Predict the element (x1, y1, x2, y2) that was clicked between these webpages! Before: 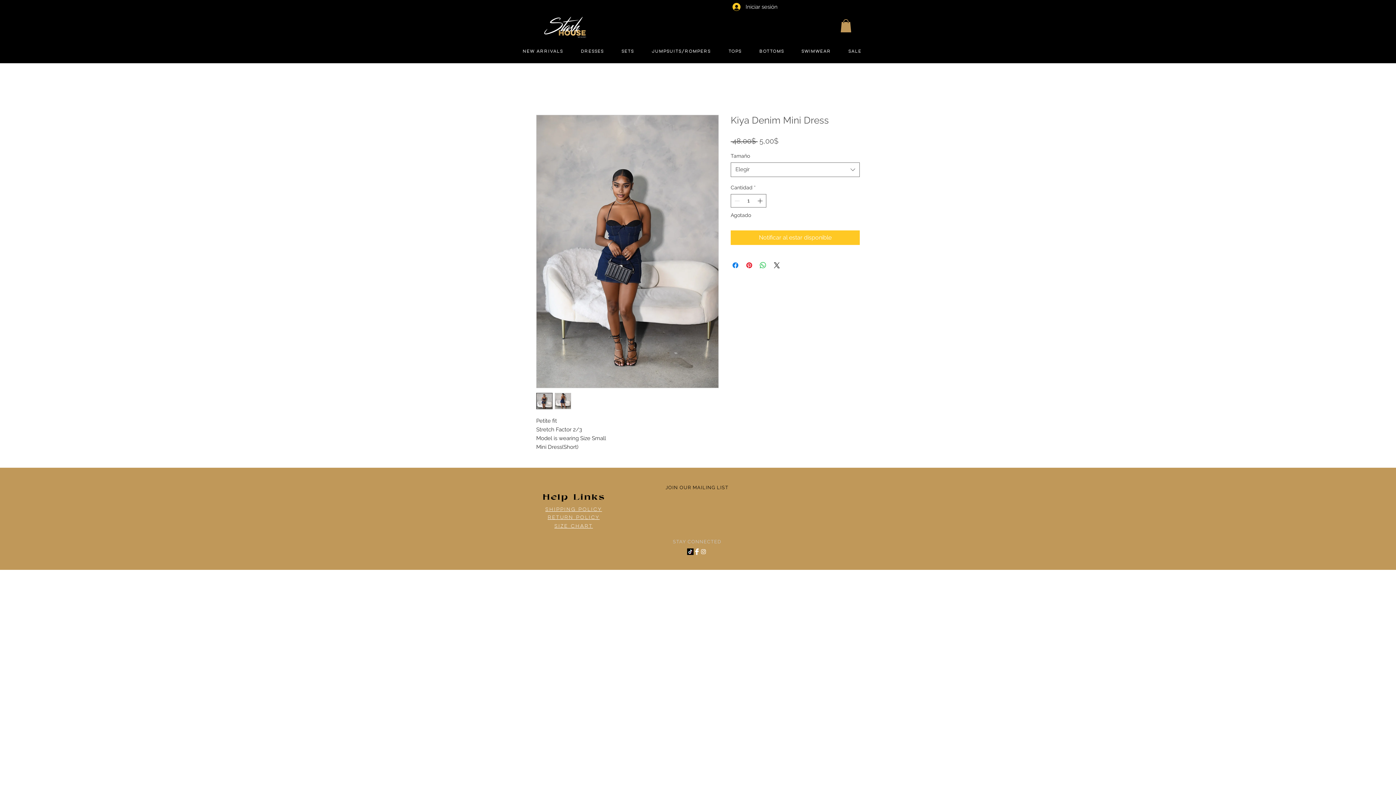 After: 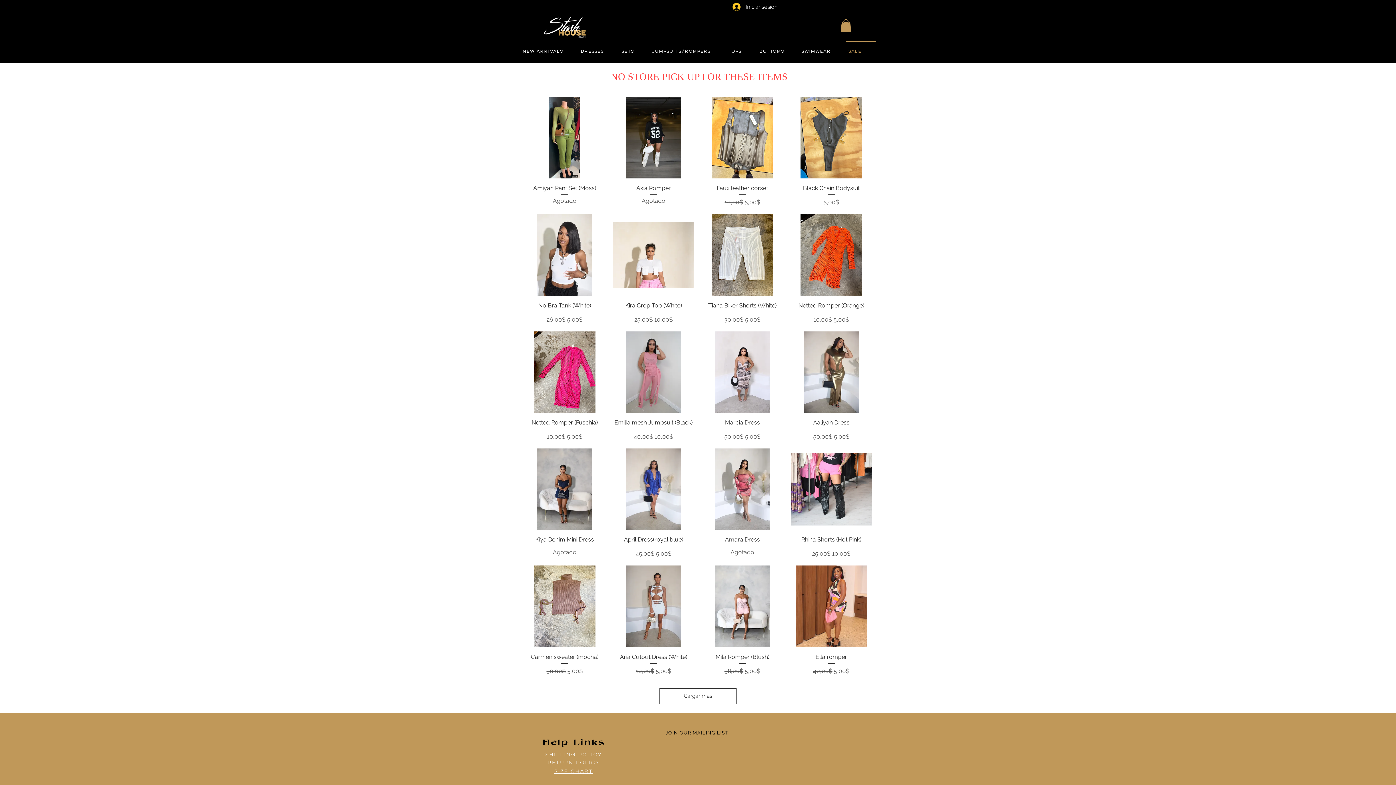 Action: bbox: (845, 40, 876, 55) label: Sale